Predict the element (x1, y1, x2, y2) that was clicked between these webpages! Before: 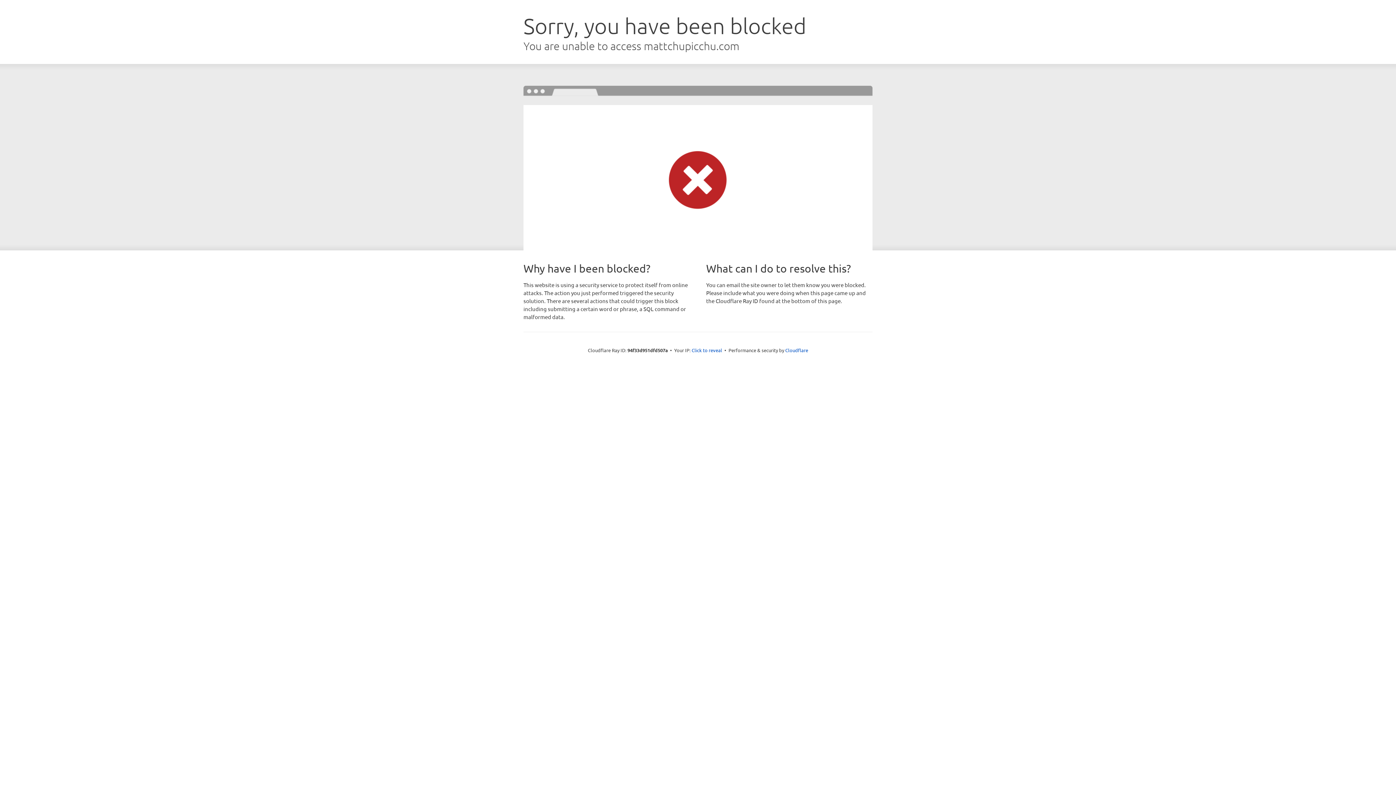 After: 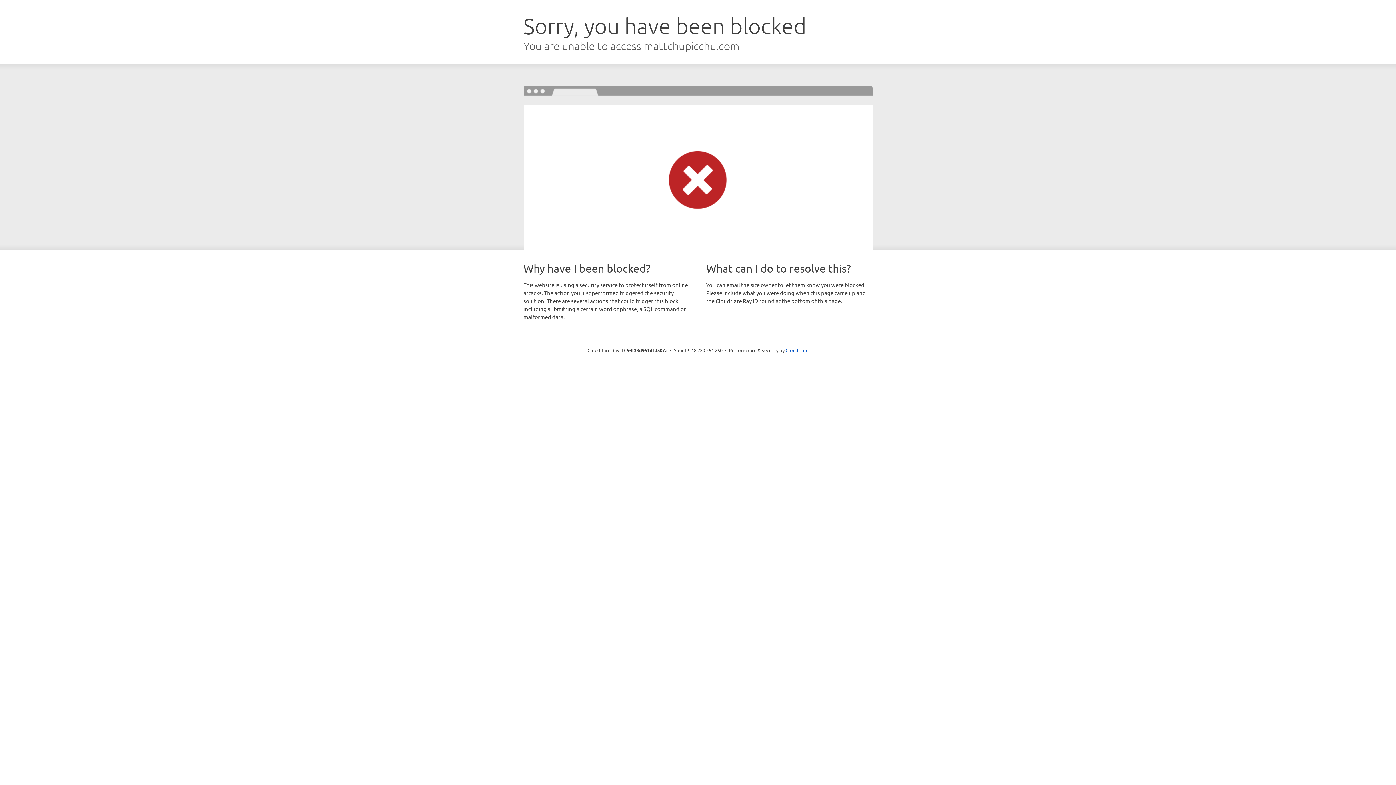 Action: bbox: (691, 346, 722, 353) label: Click to reveal